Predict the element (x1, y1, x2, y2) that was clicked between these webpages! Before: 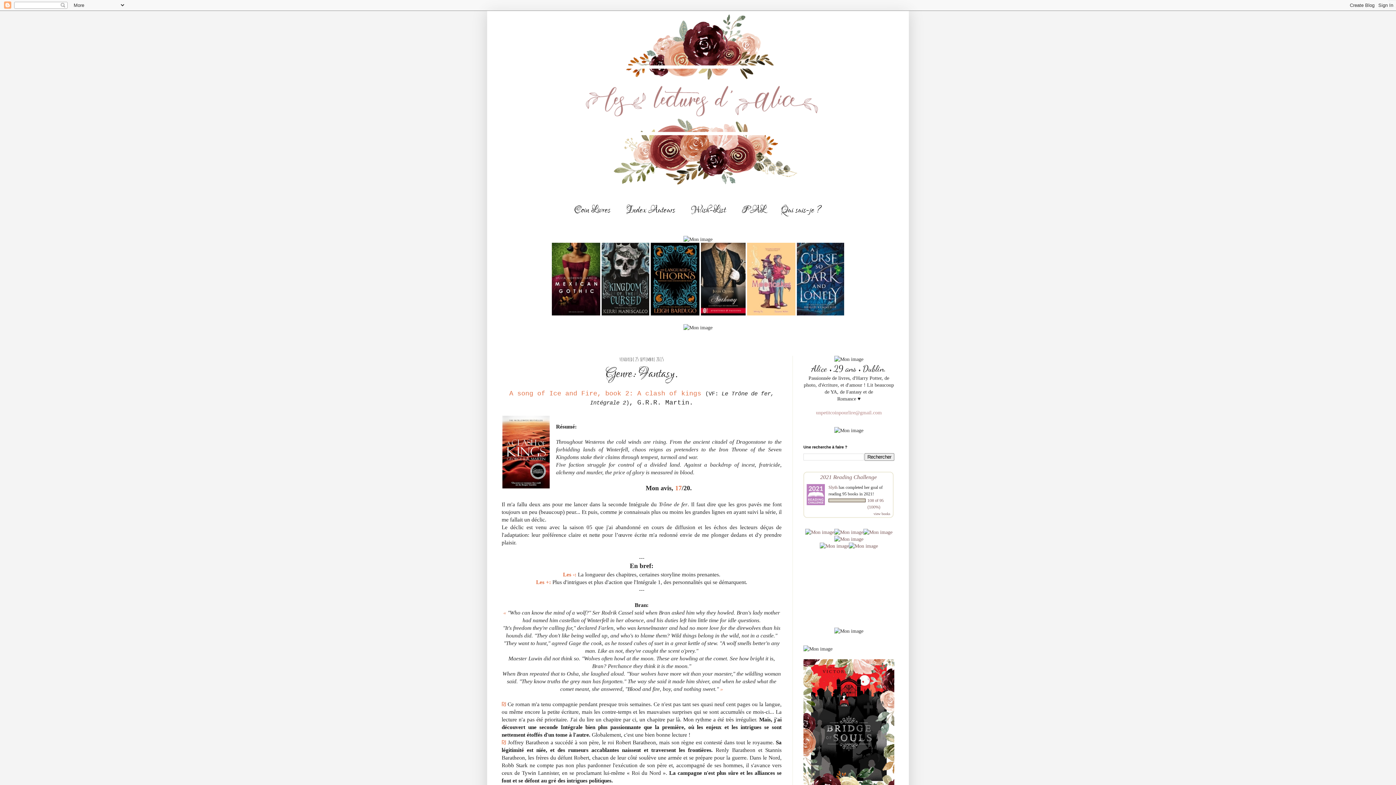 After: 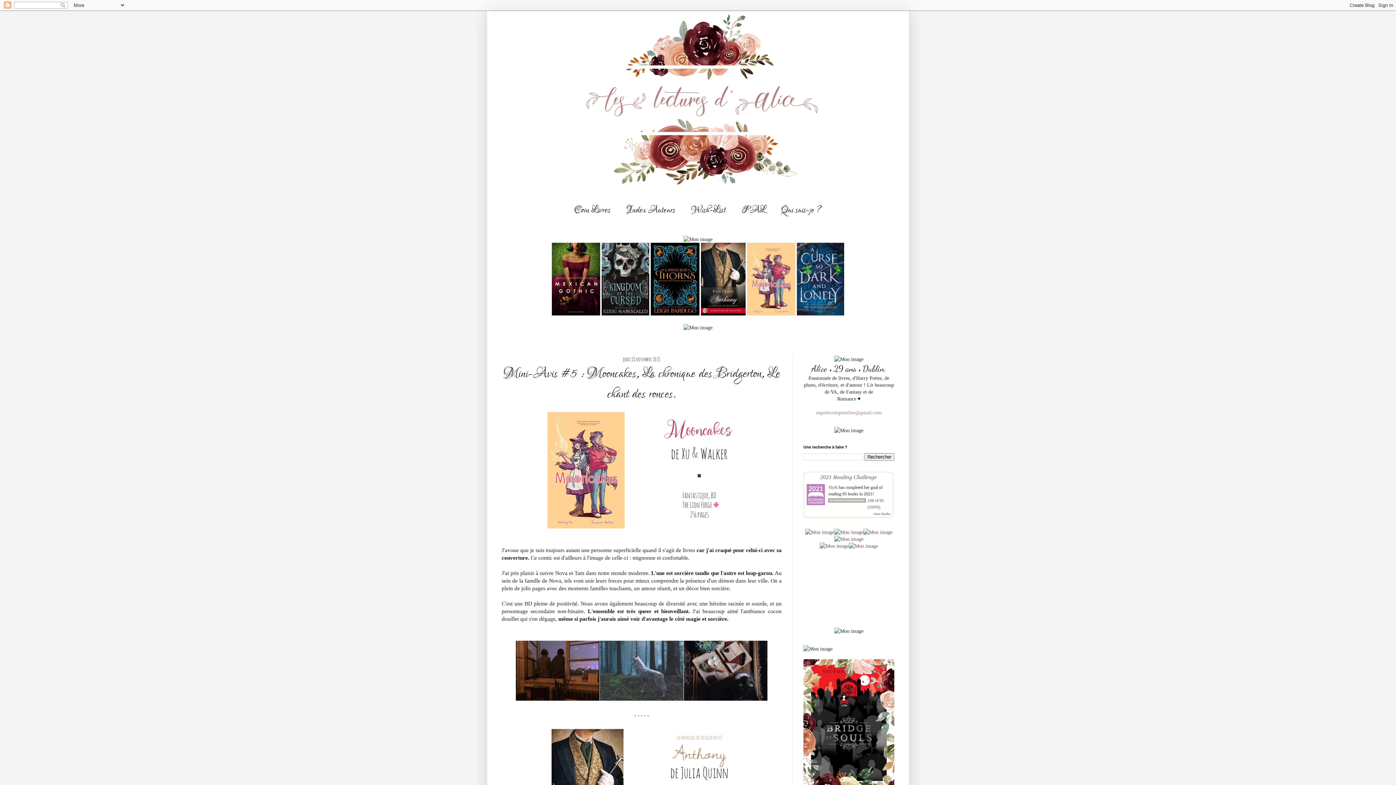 Action: bbox: (650, 311, 699, 316)